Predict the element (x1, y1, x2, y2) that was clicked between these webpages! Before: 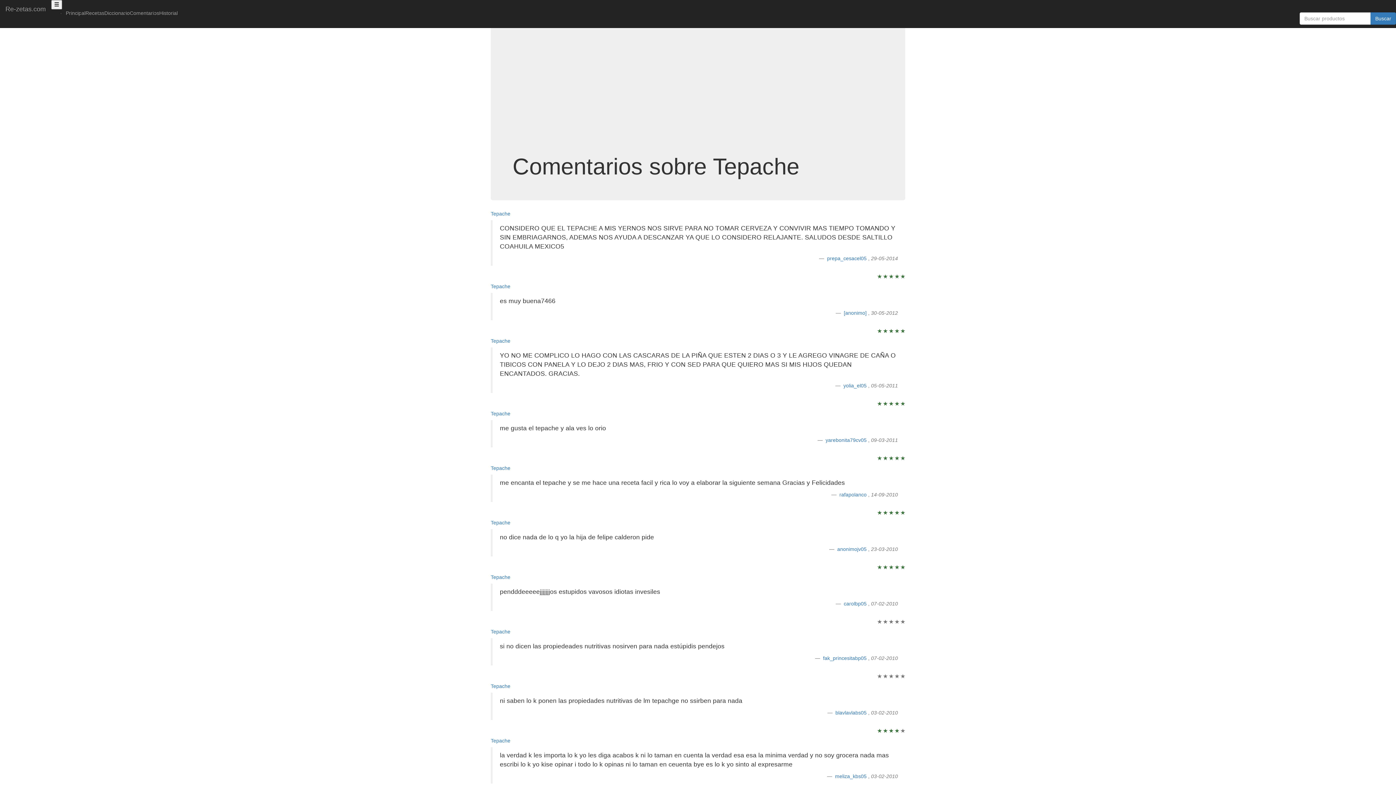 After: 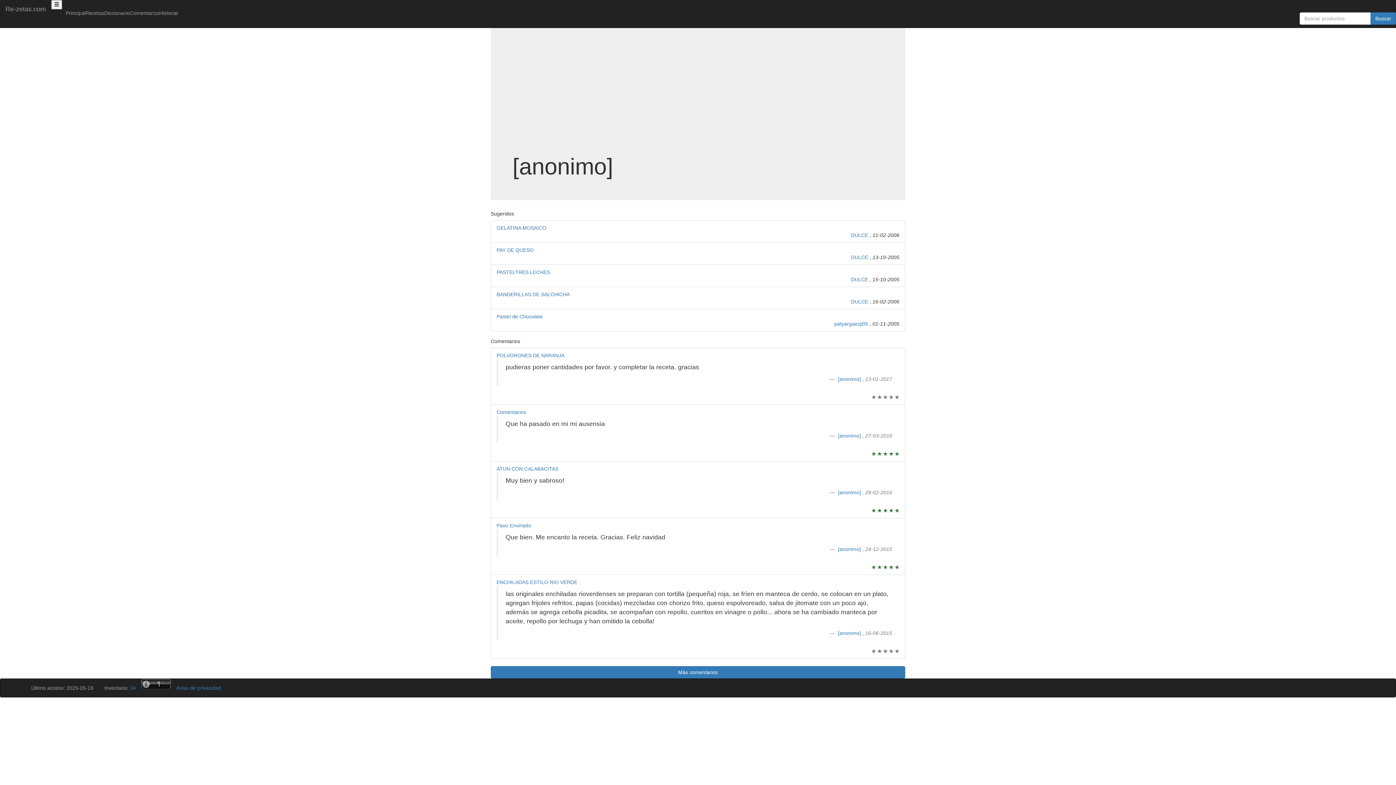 Action: label: [anonimo]  bbox: (844, 310, 868, 316)